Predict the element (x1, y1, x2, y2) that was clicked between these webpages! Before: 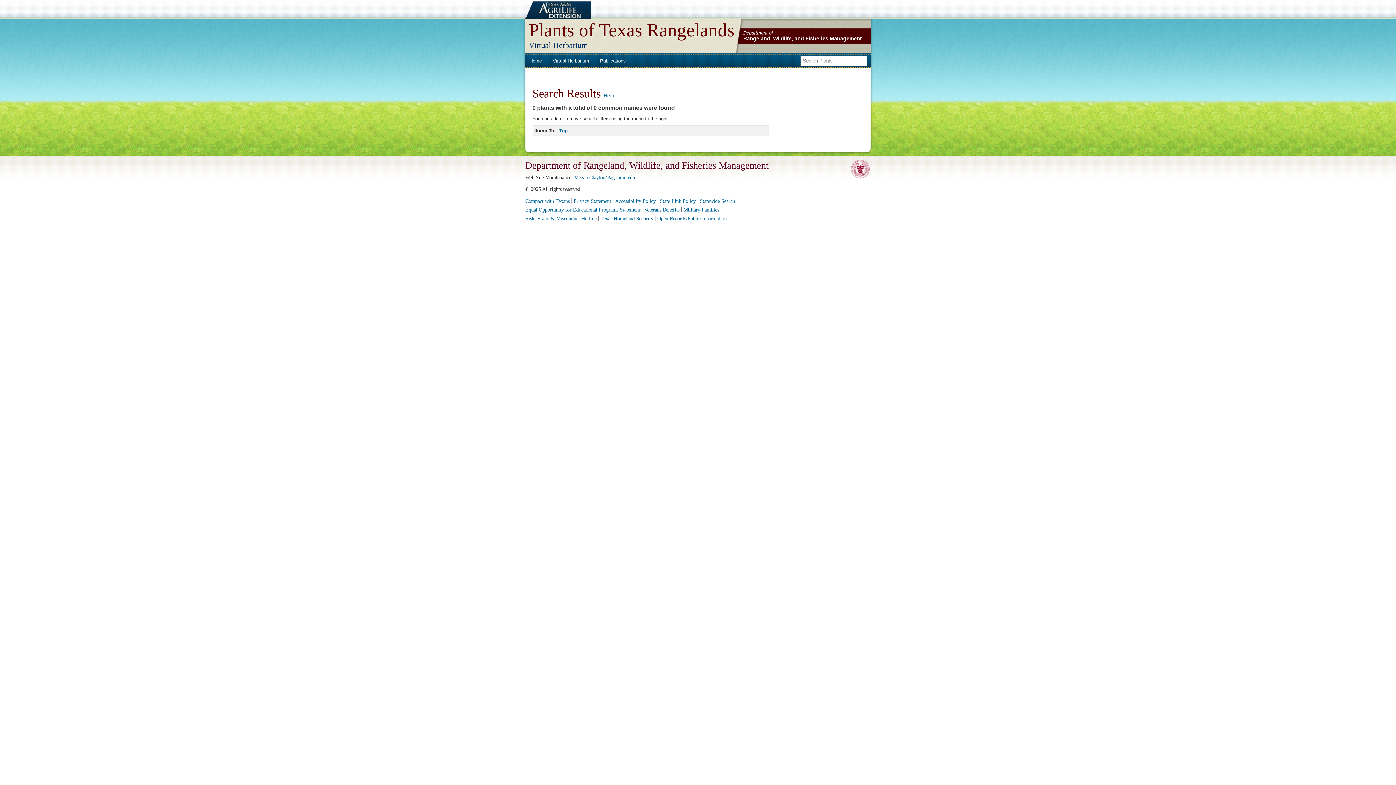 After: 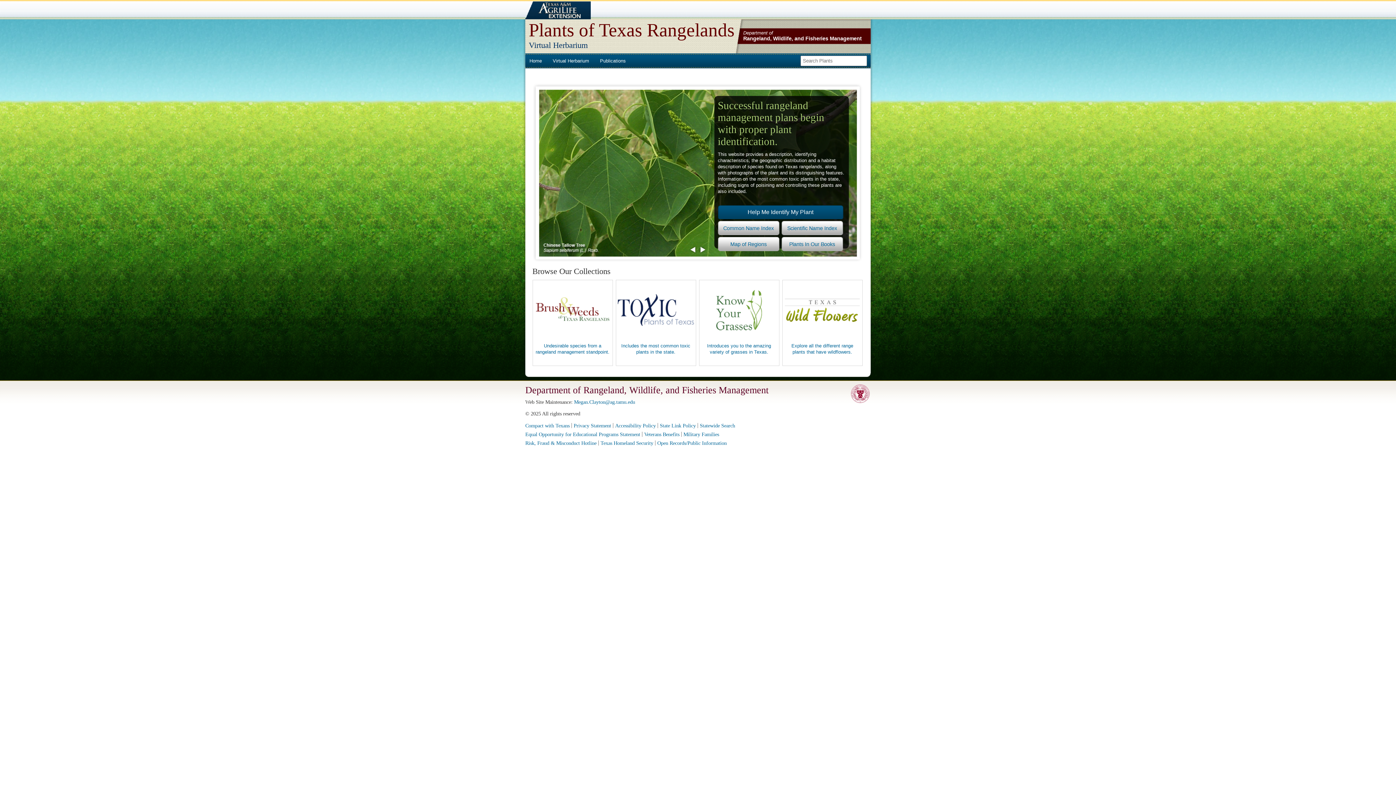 Action: label: Plants of Texas Rangelands bbox: (528, 19, 734, 40)